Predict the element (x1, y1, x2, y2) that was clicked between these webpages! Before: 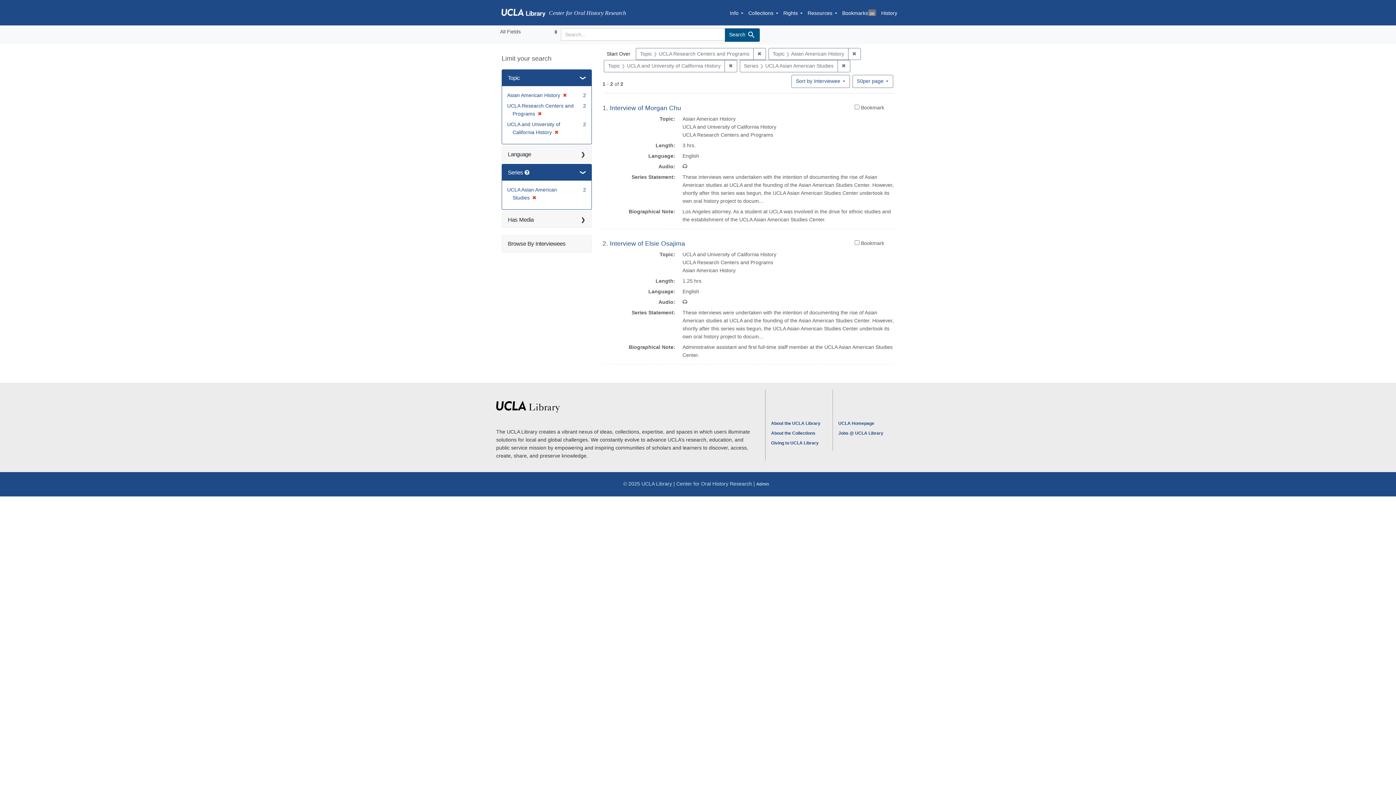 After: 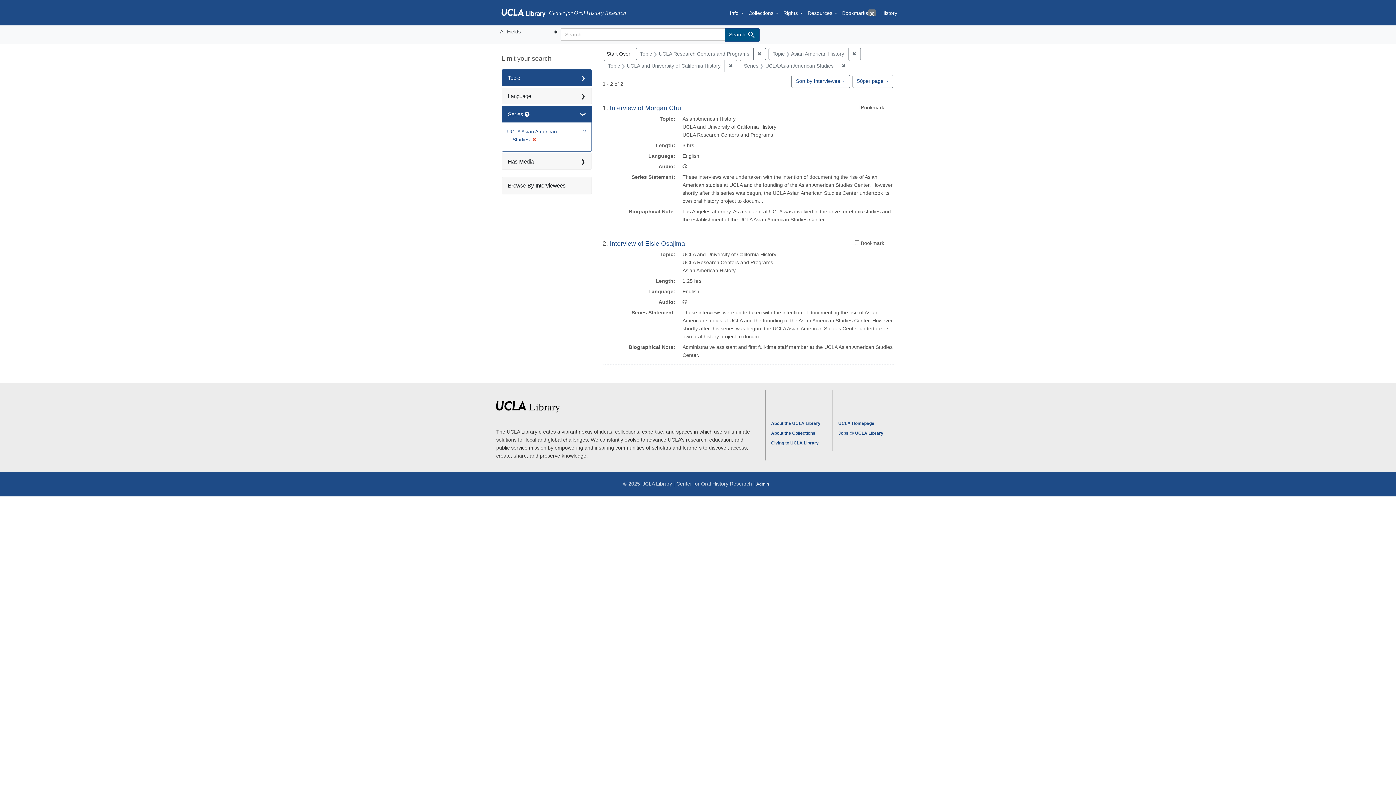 Action: bbox: (502, 69, 591, 86) label: Topic